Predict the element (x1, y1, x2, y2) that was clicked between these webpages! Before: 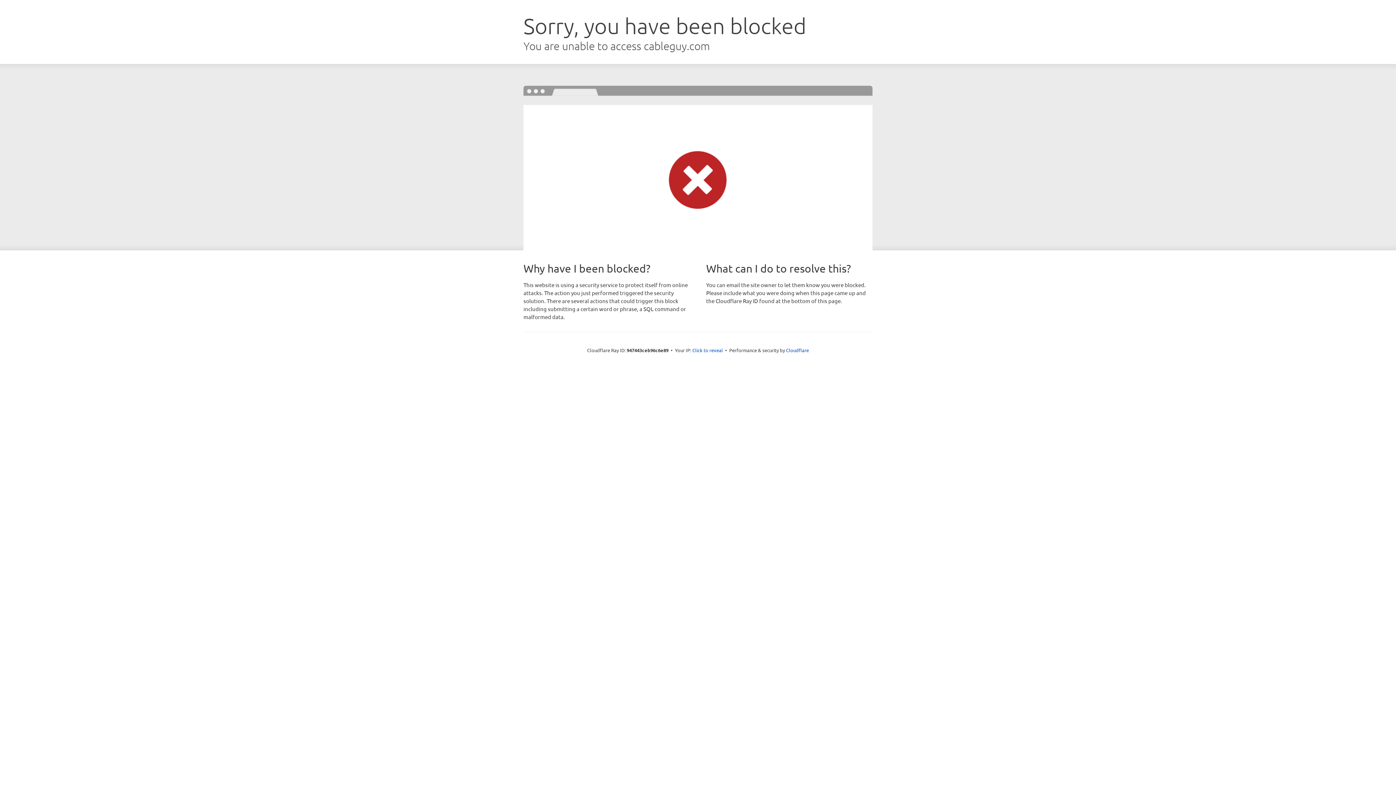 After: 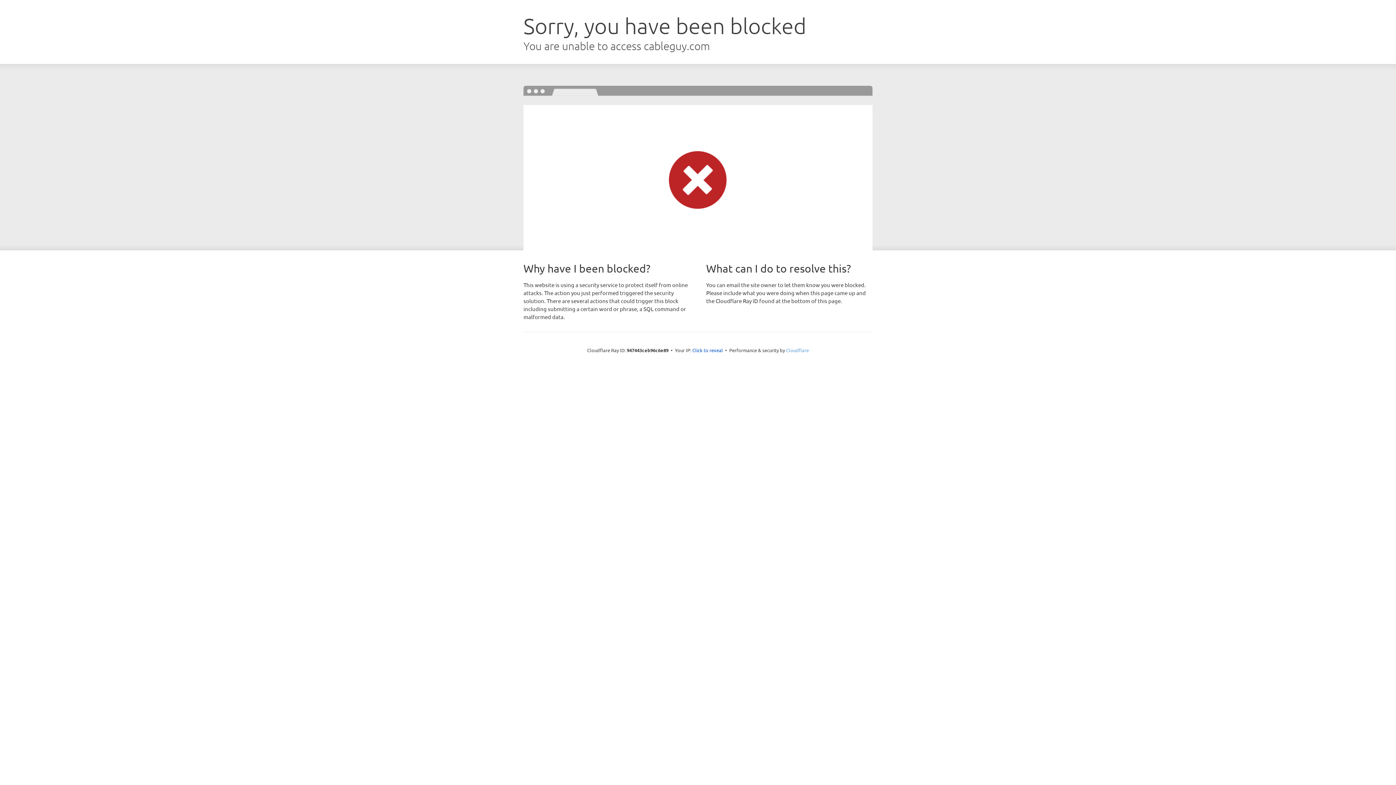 Action: label: Cloudflare bbox: (786, 347, 809, 353)